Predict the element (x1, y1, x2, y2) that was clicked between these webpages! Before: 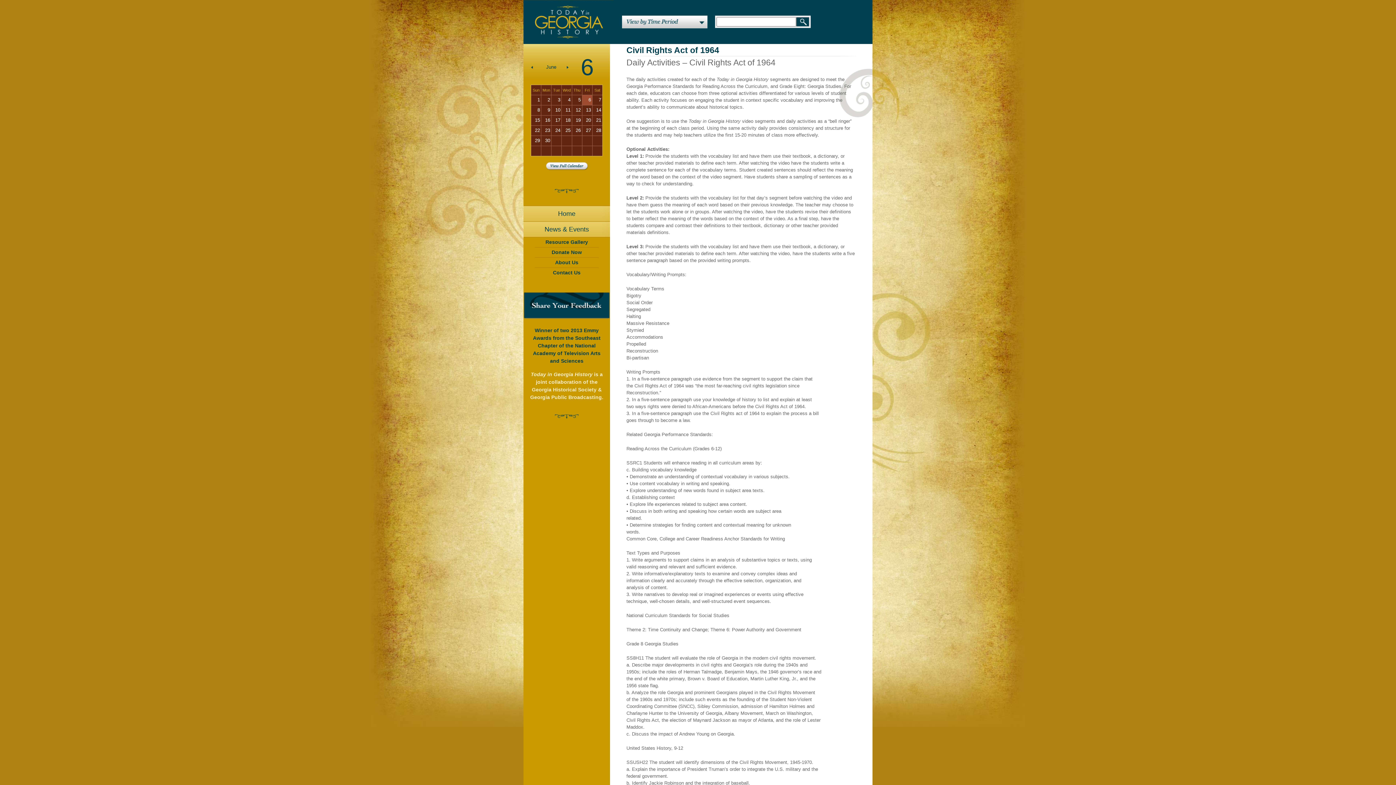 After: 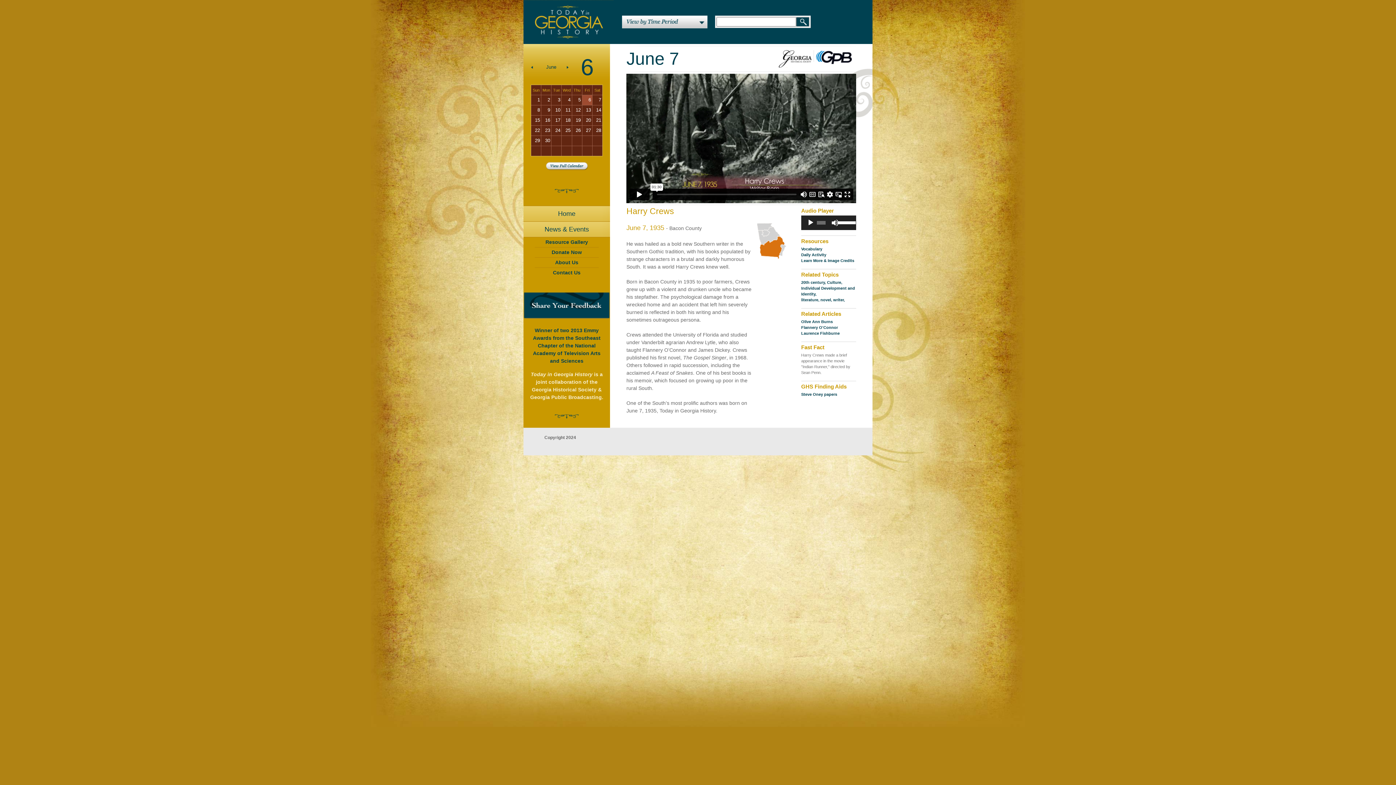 Action: bbox: (593, 96, 601, 103) label: 7